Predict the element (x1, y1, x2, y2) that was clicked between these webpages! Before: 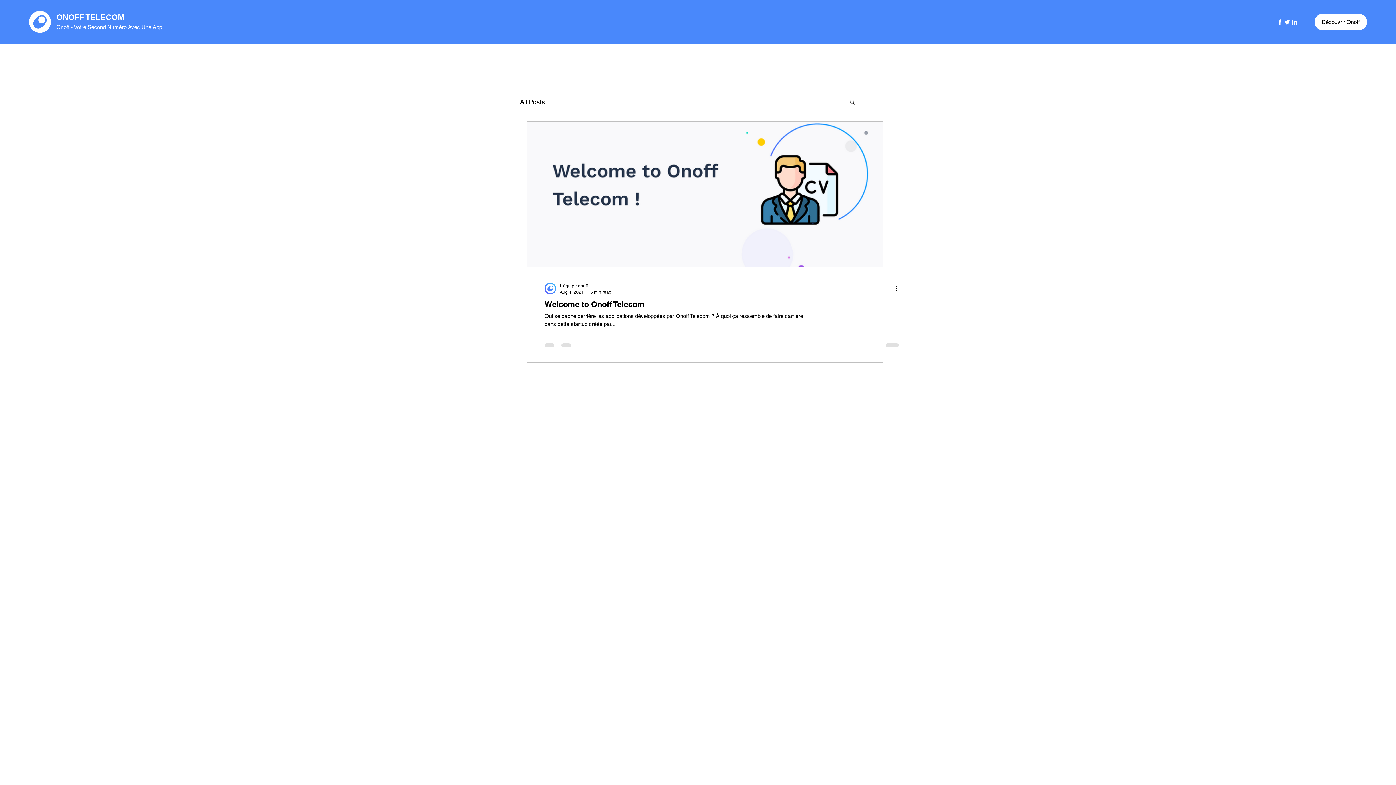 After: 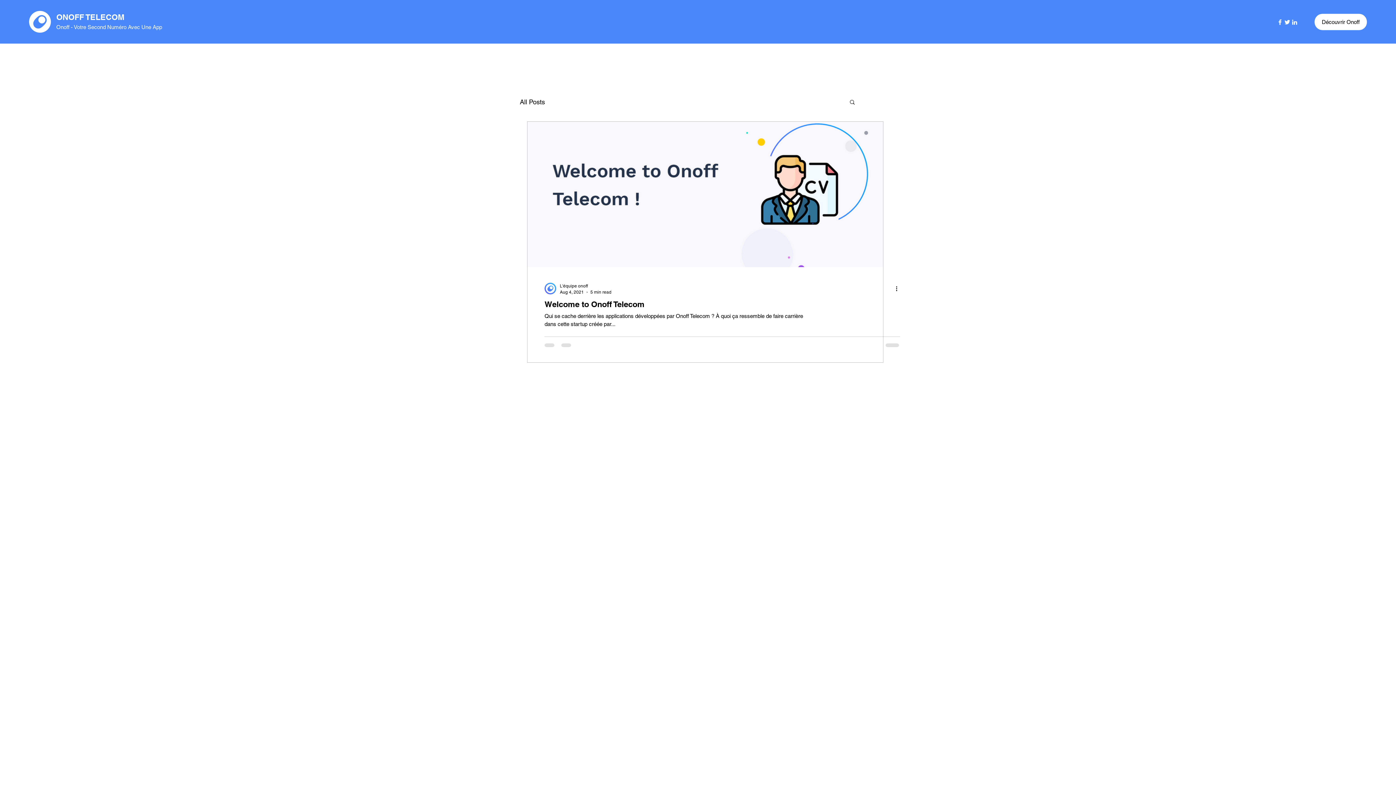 Action: label: facebook bbox: (1276, 18, 1284, 25)